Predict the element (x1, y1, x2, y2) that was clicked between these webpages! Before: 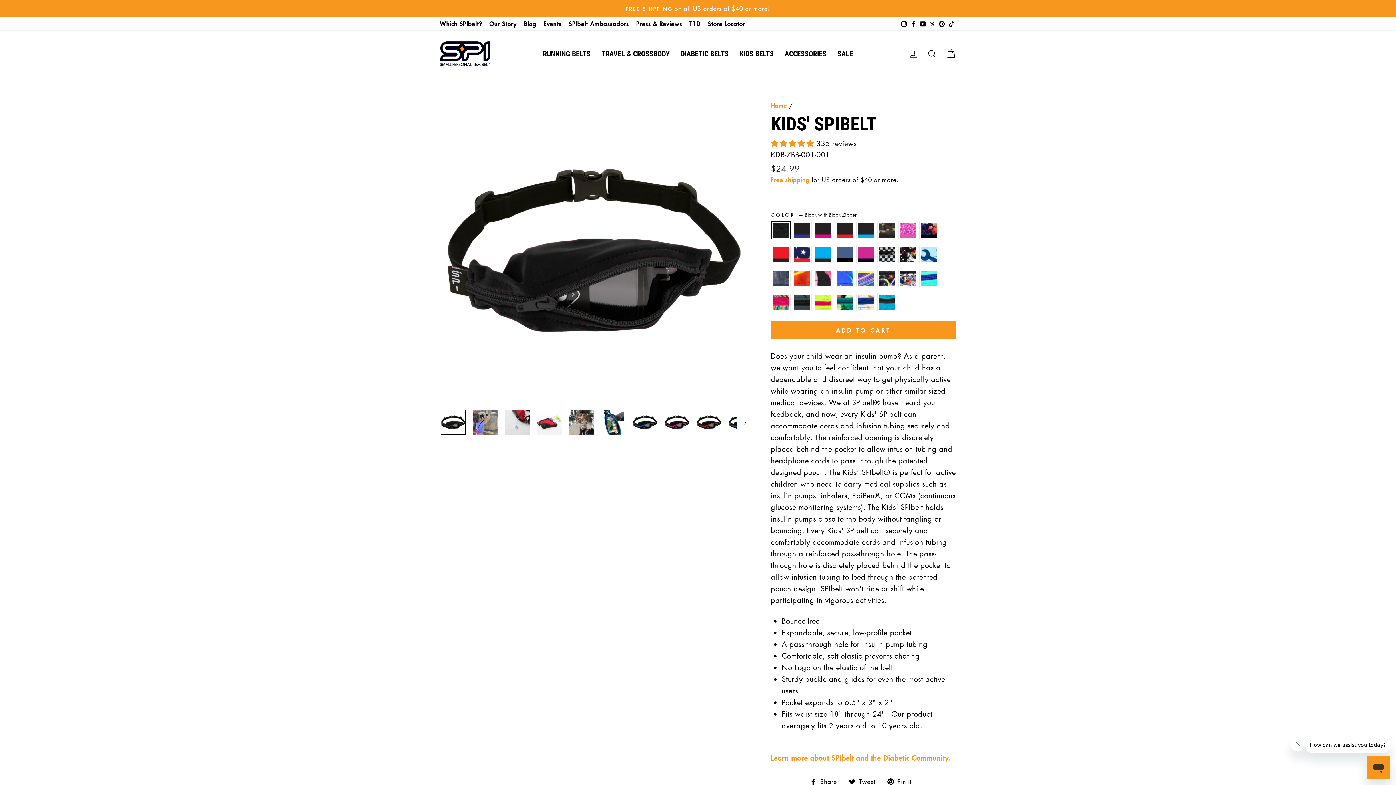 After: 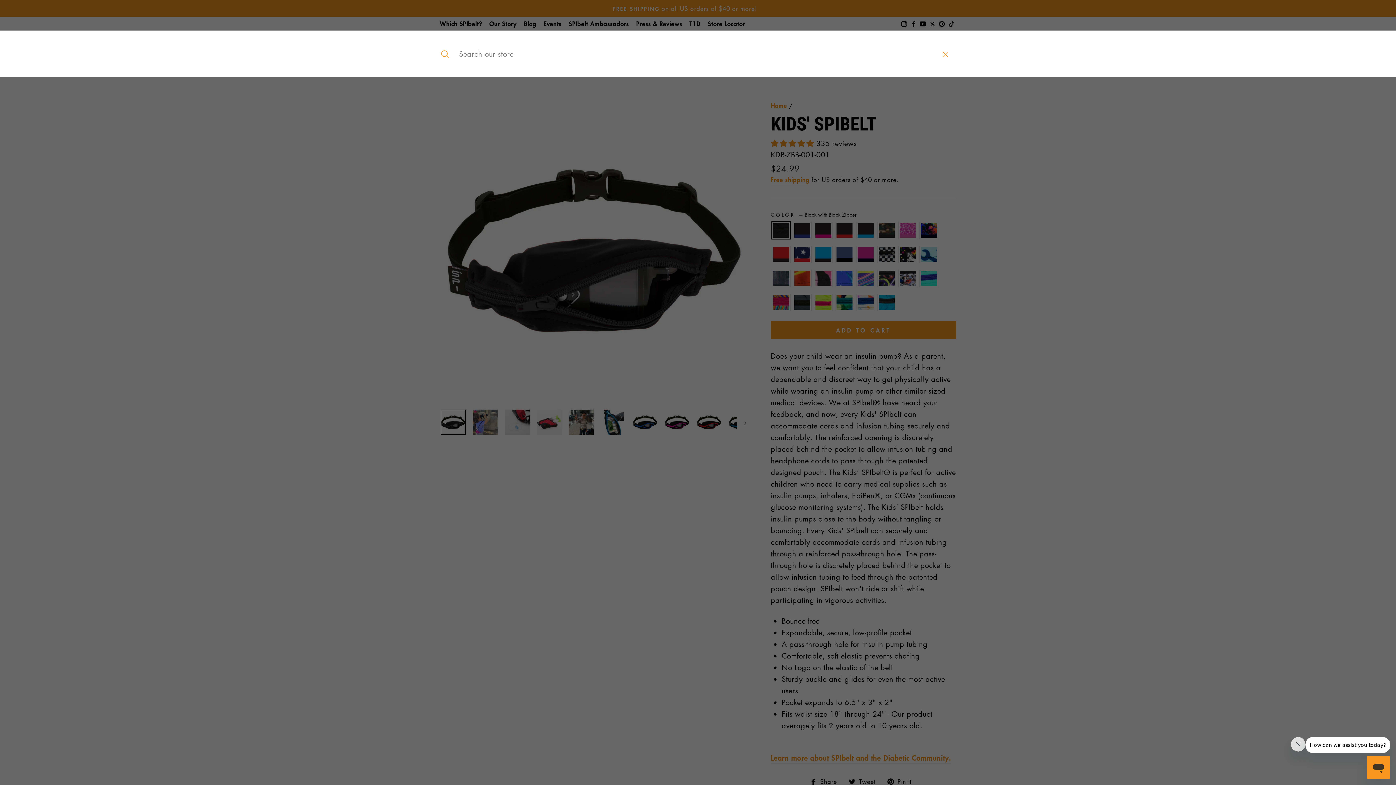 Action: label: SEARCH bbox: (922, 46, 941, 61)